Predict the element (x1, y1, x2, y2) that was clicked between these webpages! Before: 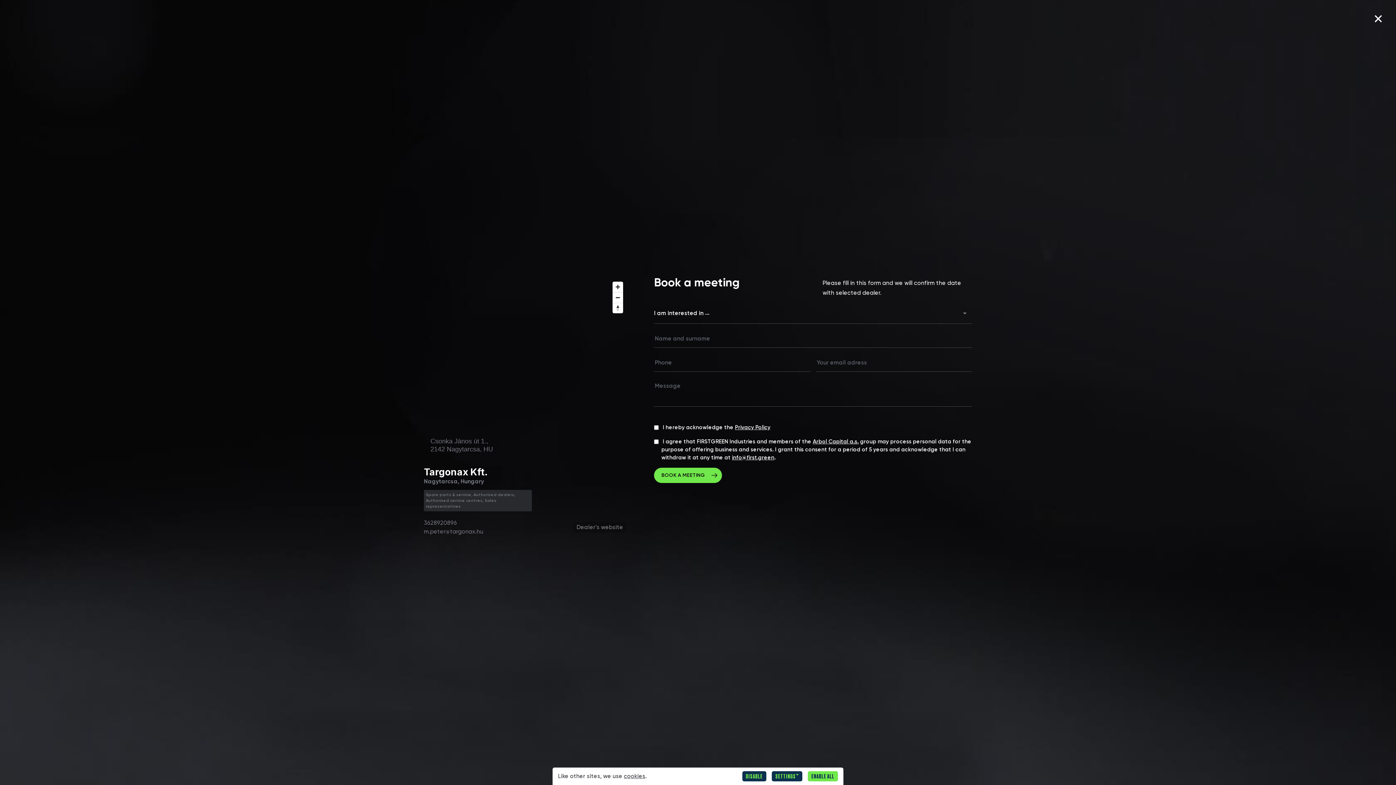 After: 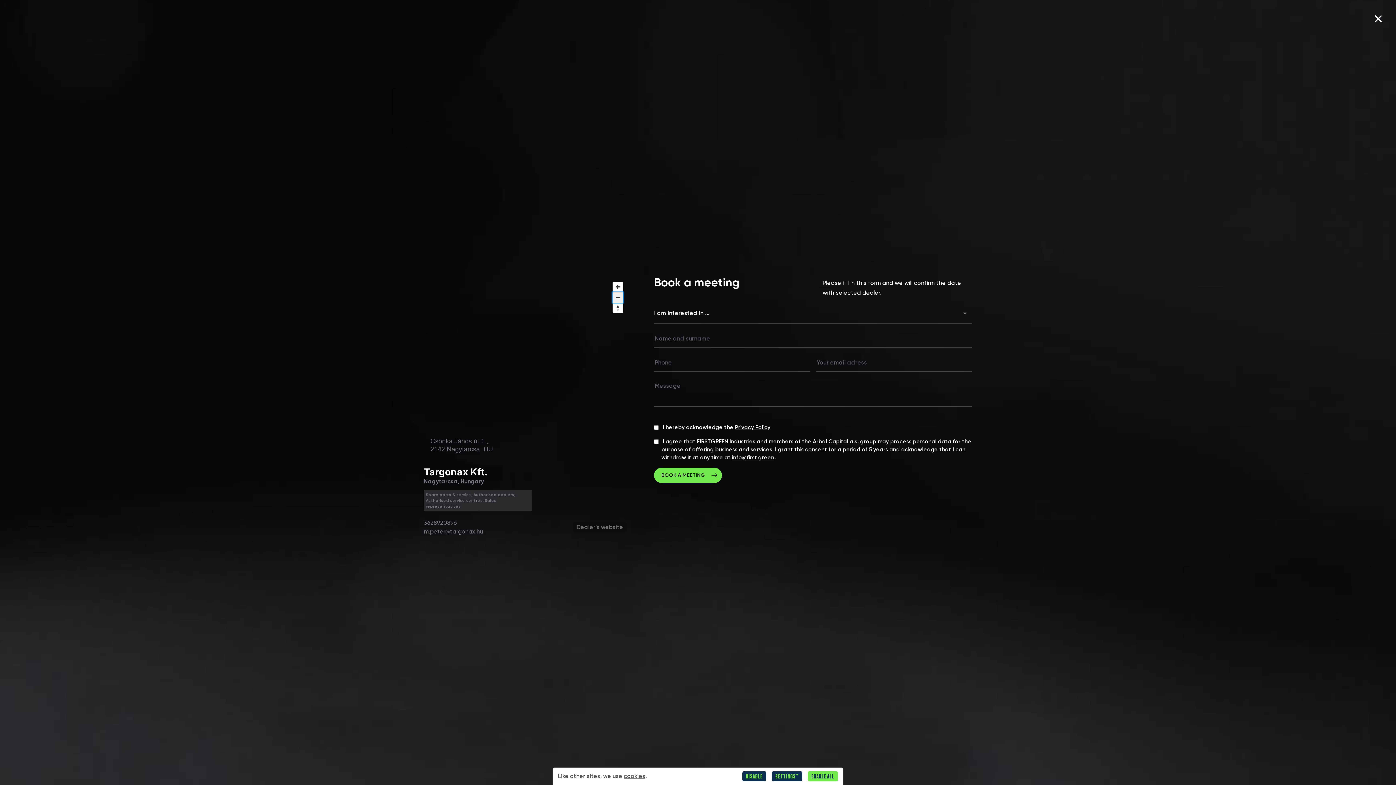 Action: label: Zoom out bbox: (612, 292, 623, 302)